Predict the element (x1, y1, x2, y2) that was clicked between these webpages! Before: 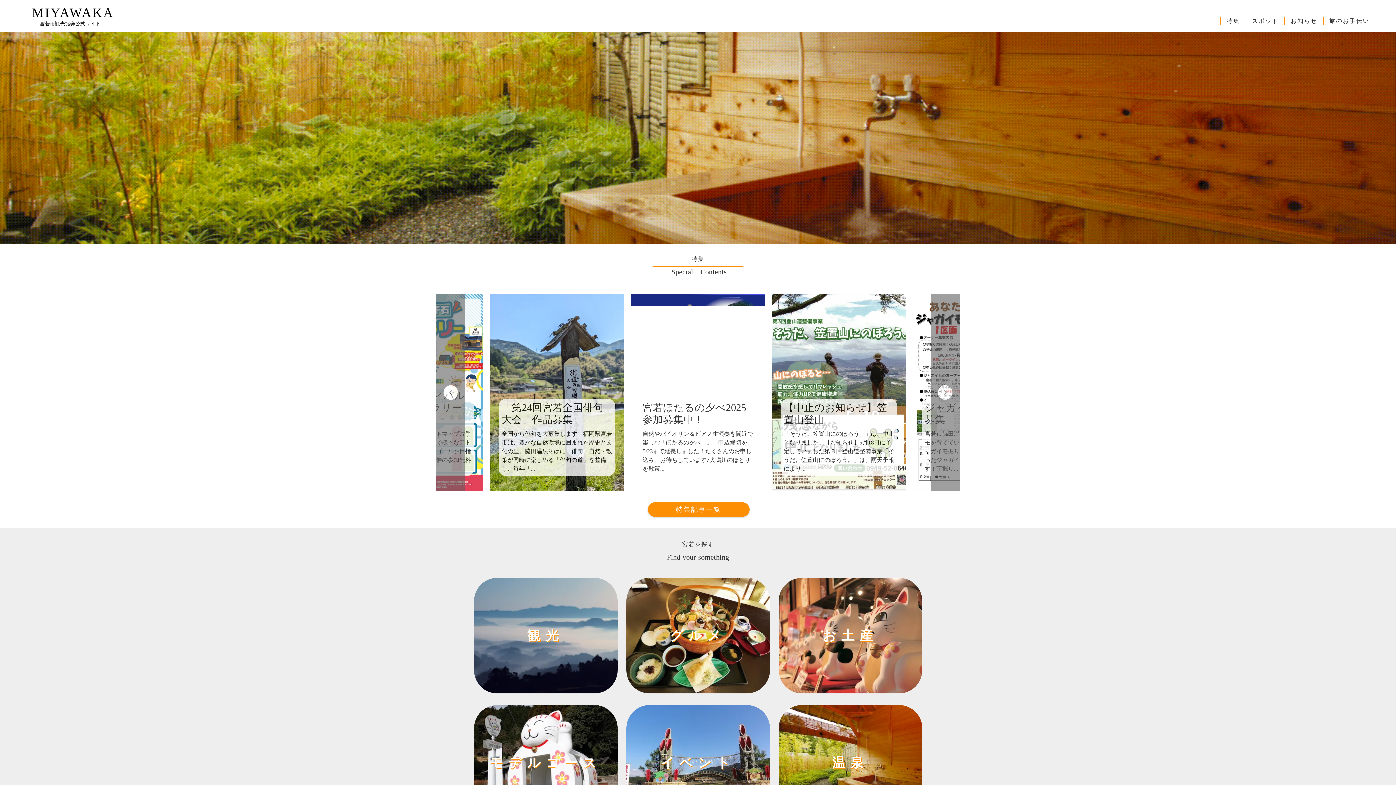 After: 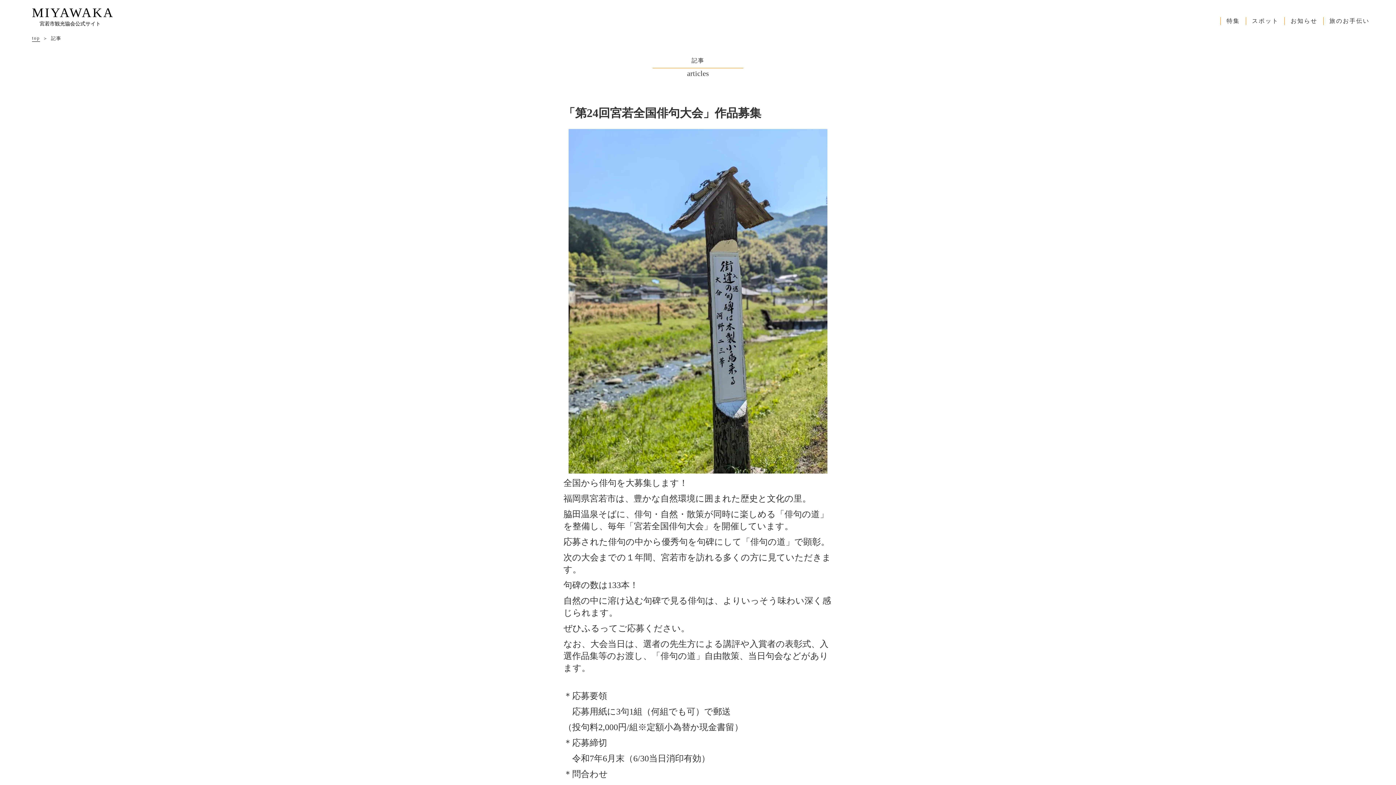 Action: bbox: (498, 466, 504, 476)